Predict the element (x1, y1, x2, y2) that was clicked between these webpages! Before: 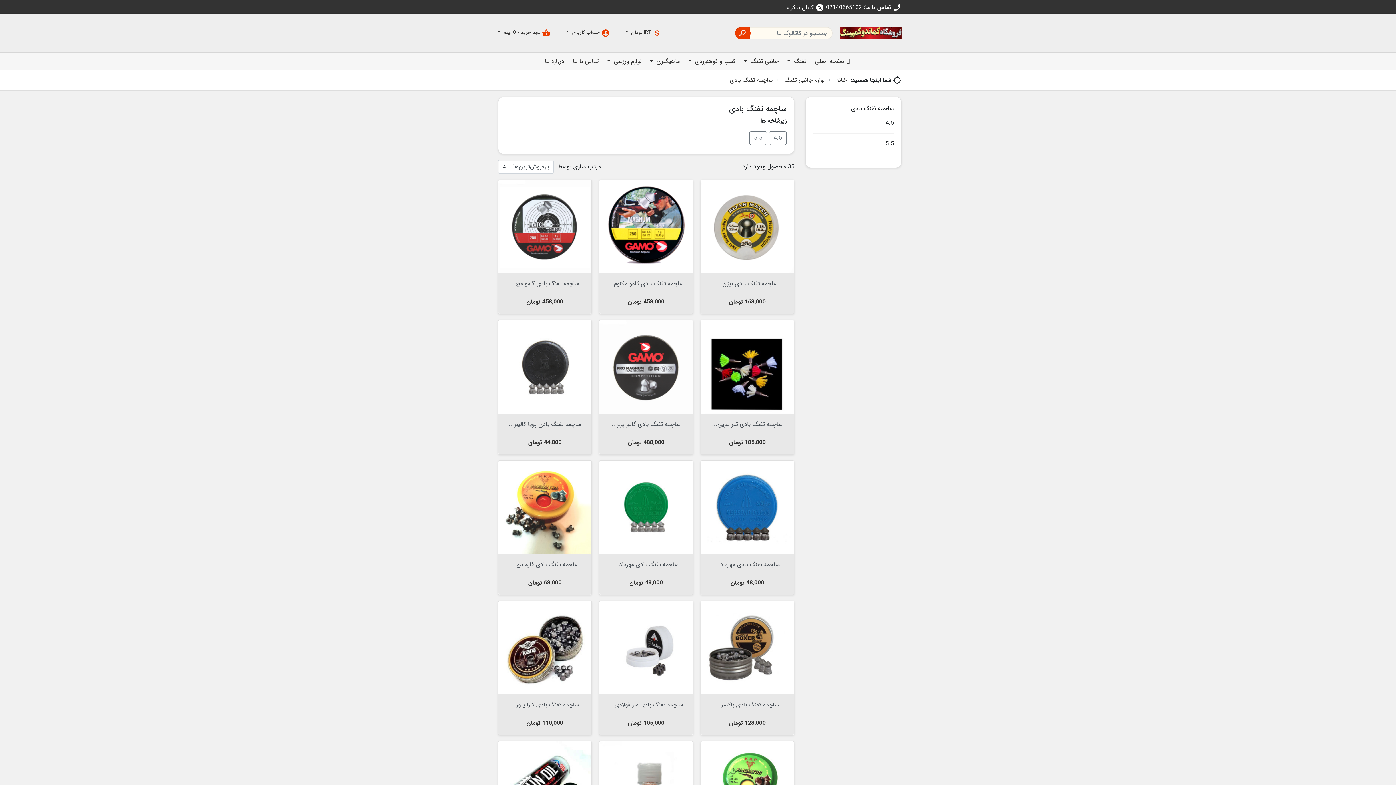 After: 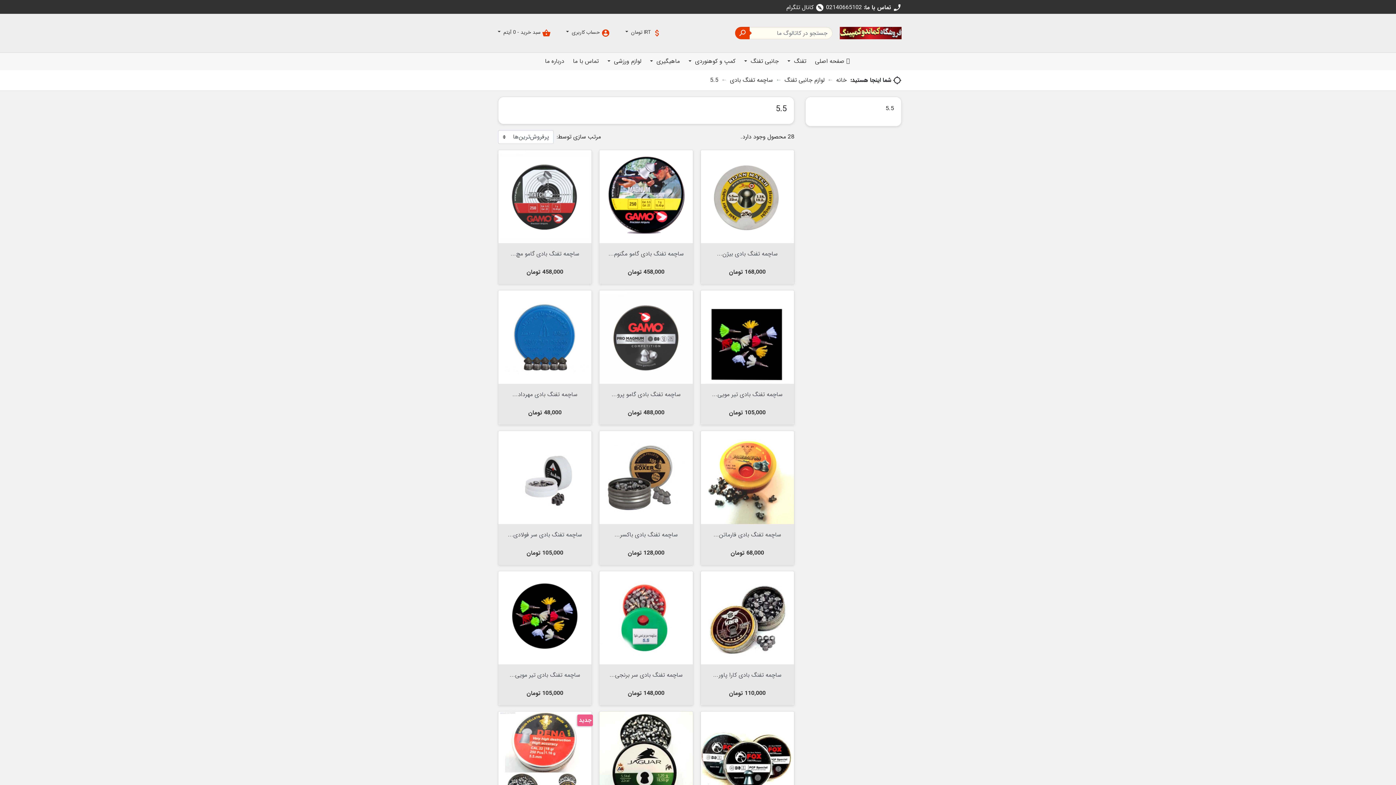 Action: bbox: (885, 139, 894, 148) label: 5.5